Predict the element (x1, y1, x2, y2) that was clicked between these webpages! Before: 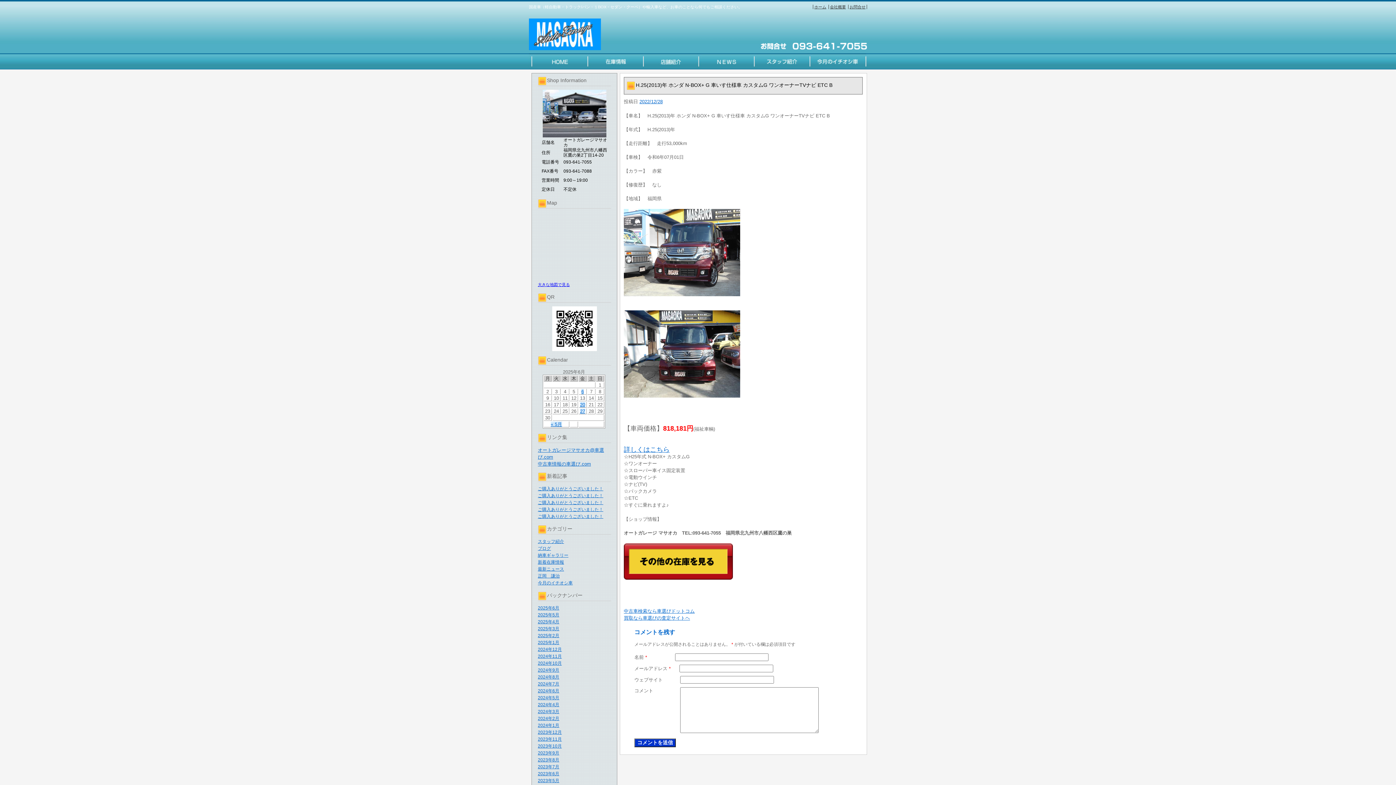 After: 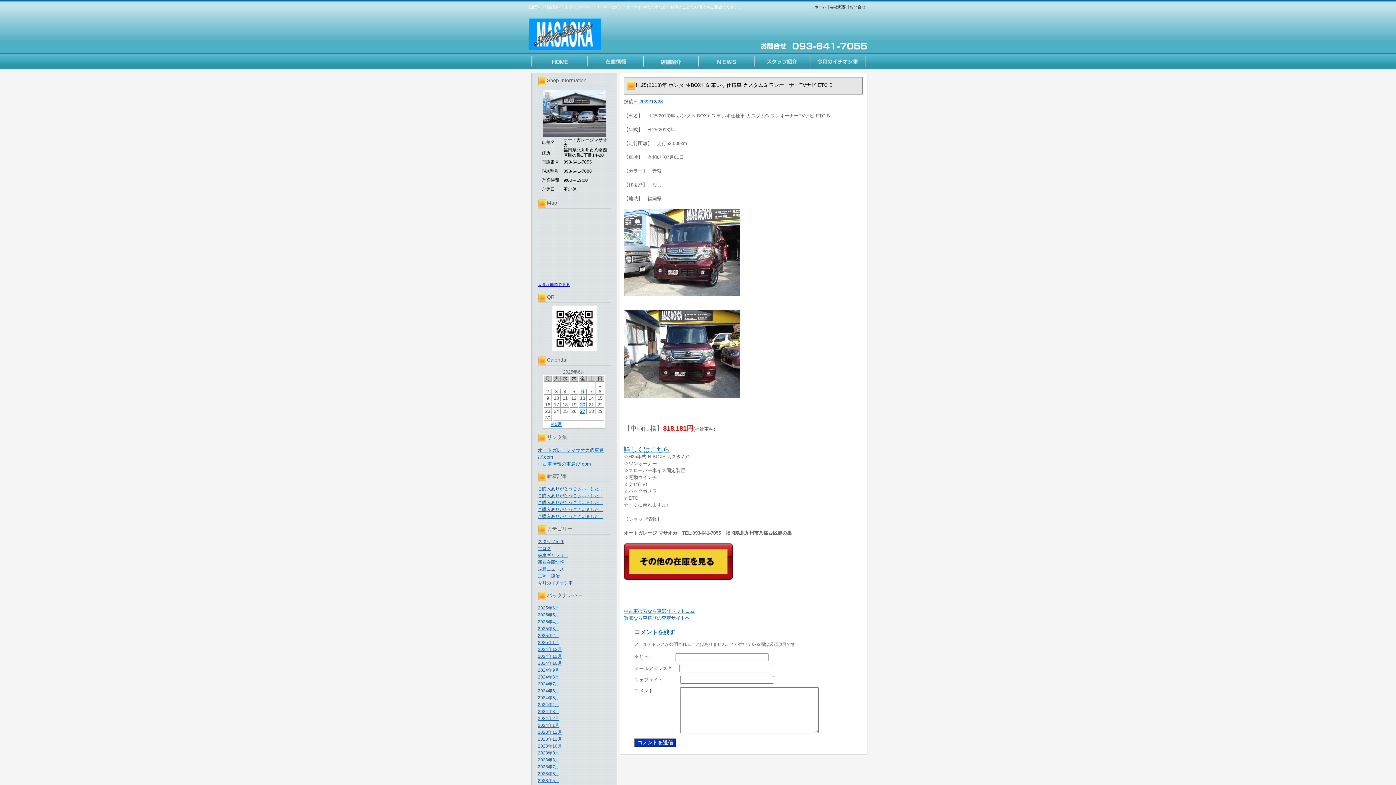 Action: bbox: (624, 209, 863, 296)